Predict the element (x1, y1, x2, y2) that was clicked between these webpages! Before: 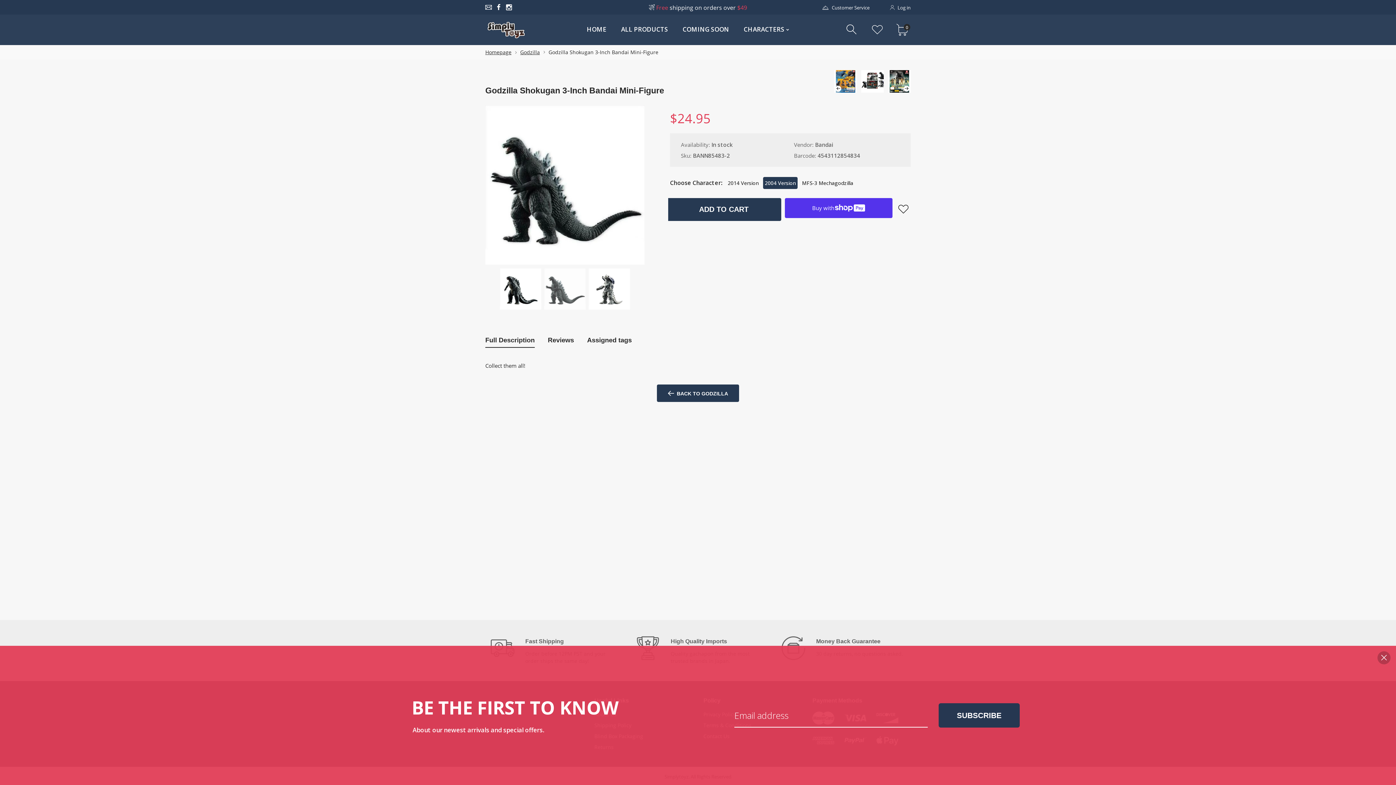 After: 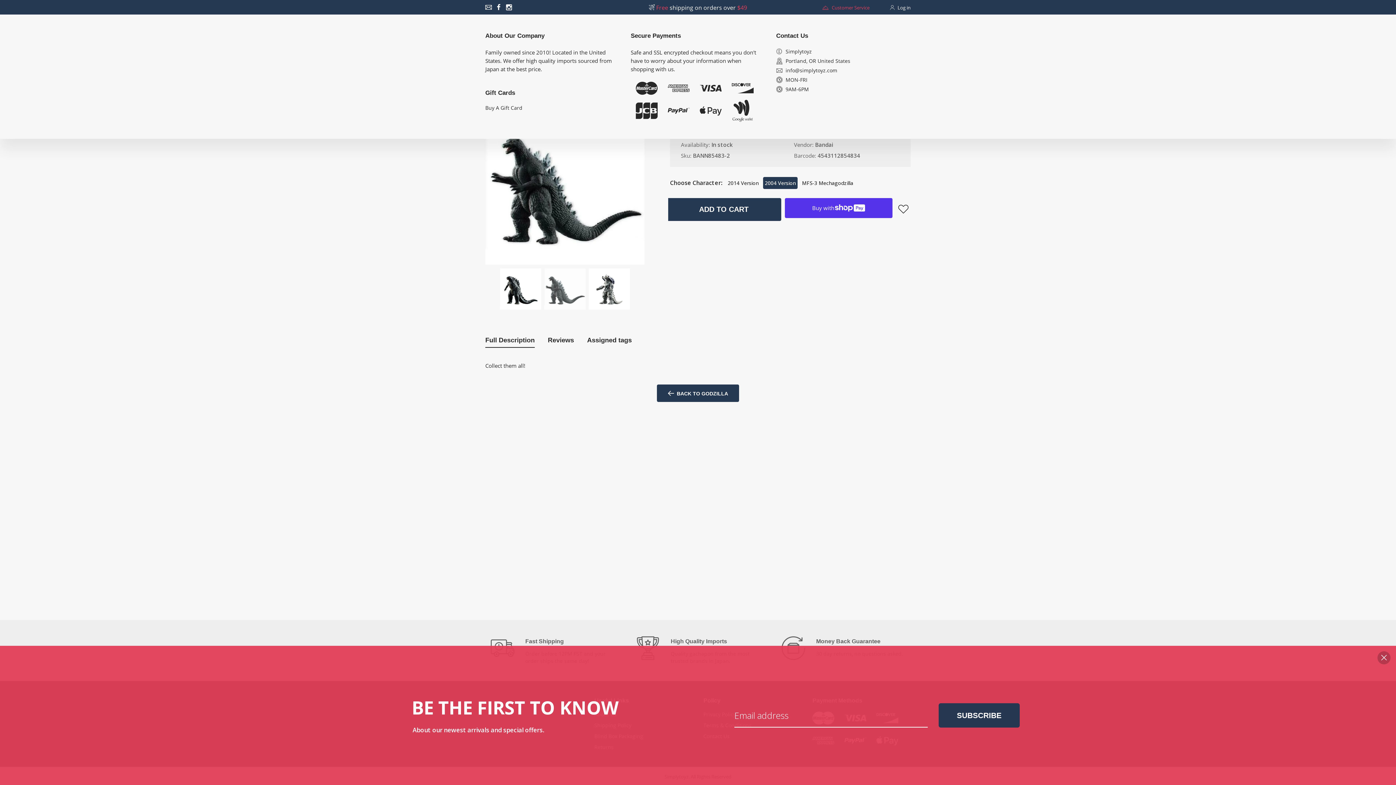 Action: label:  Customer Service bbox: (812, 3, 879, 10)